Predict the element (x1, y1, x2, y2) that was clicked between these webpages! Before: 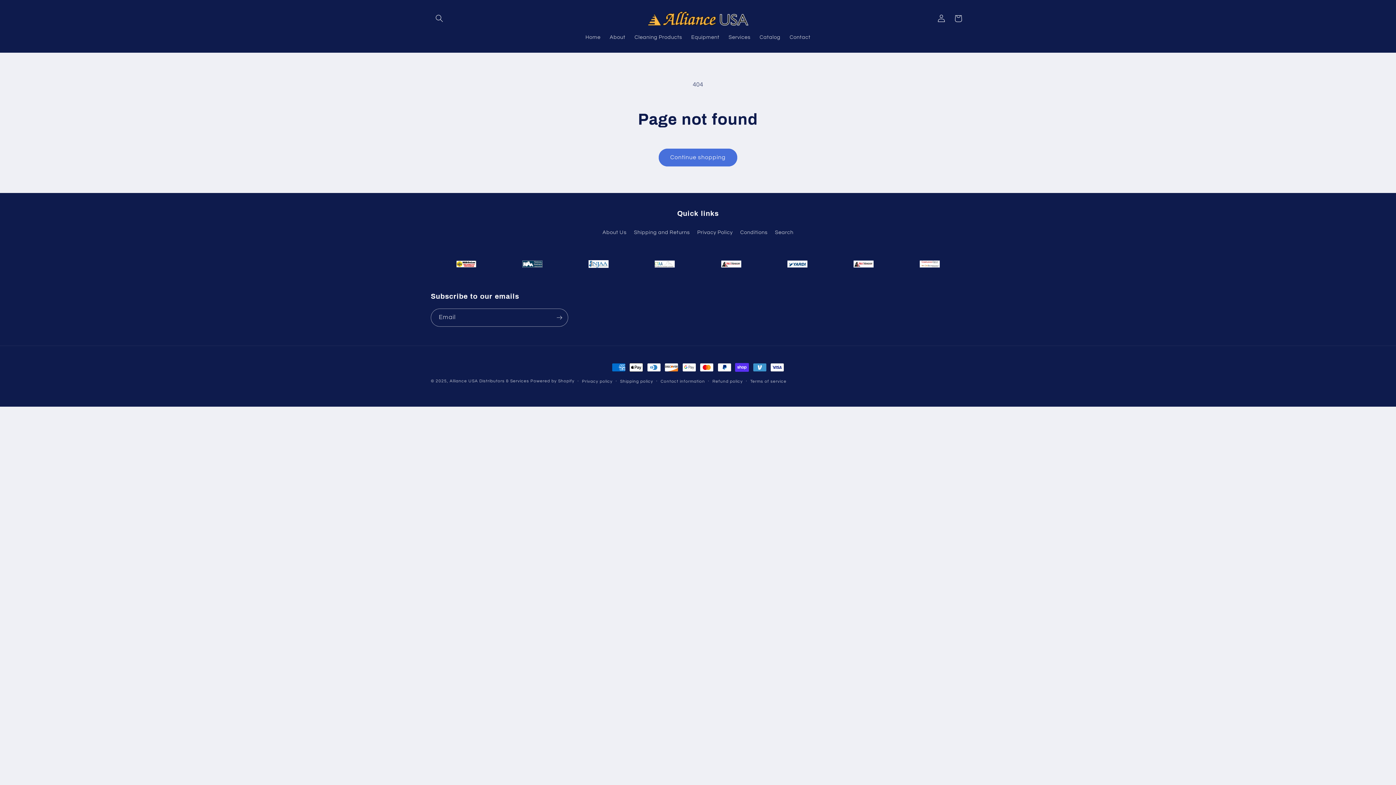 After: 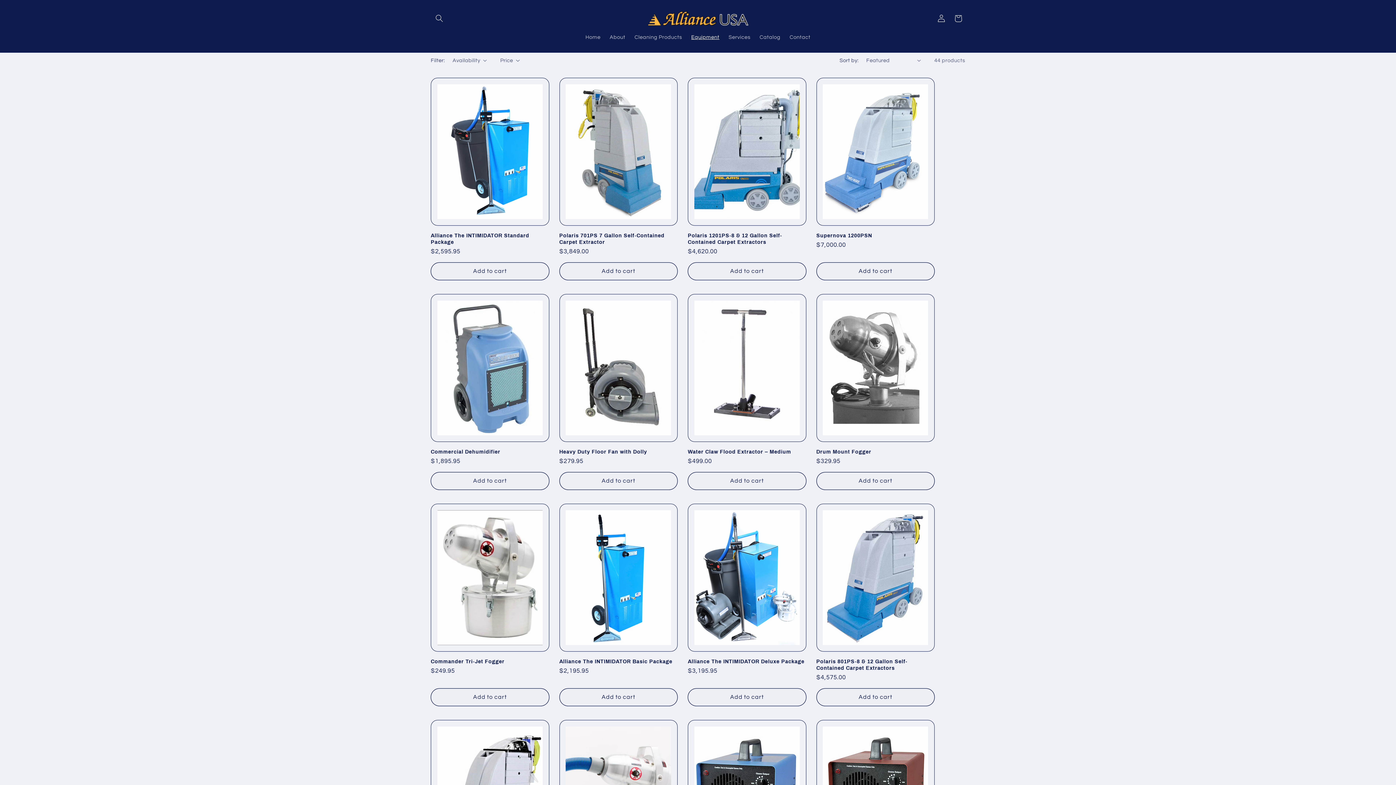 Action: label: Equipment bbox: (686, 29, 724, 45)